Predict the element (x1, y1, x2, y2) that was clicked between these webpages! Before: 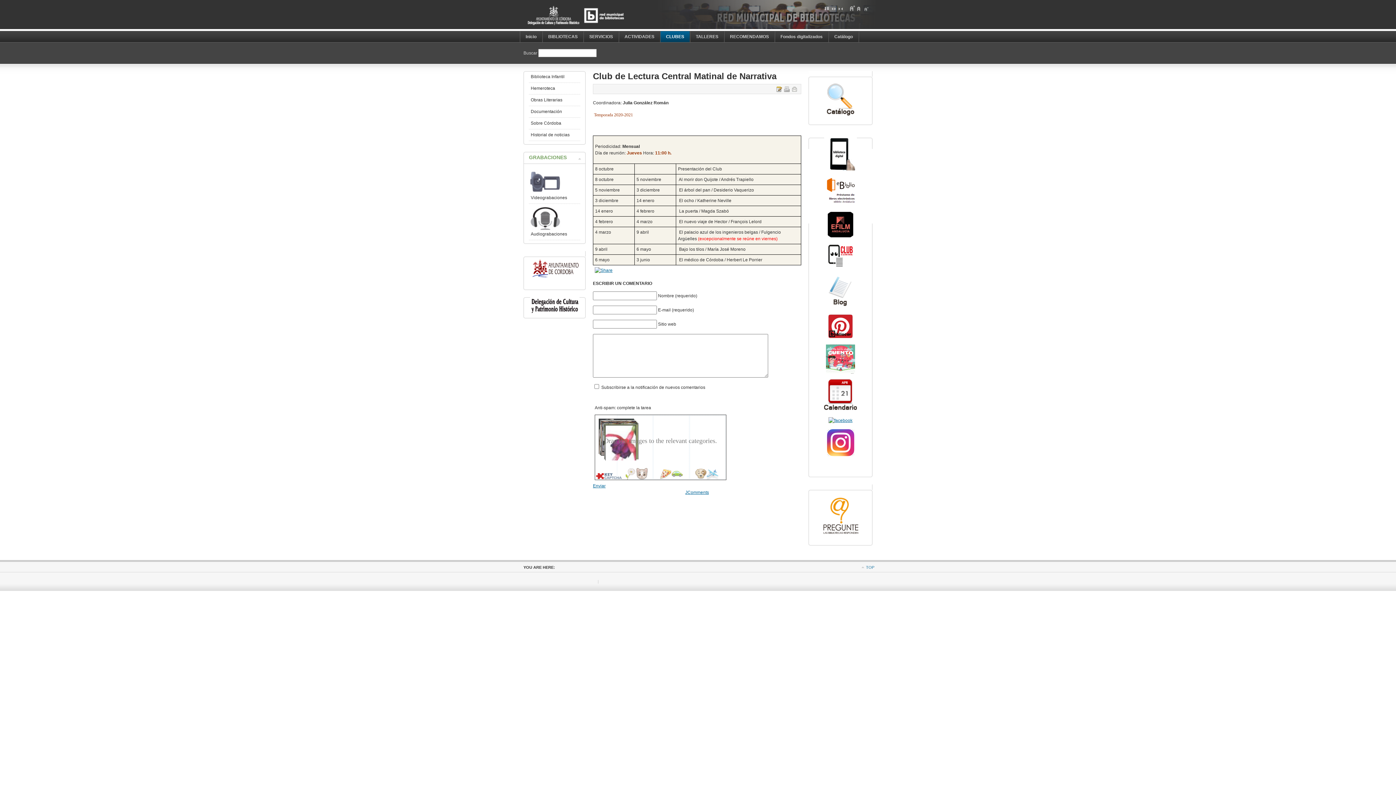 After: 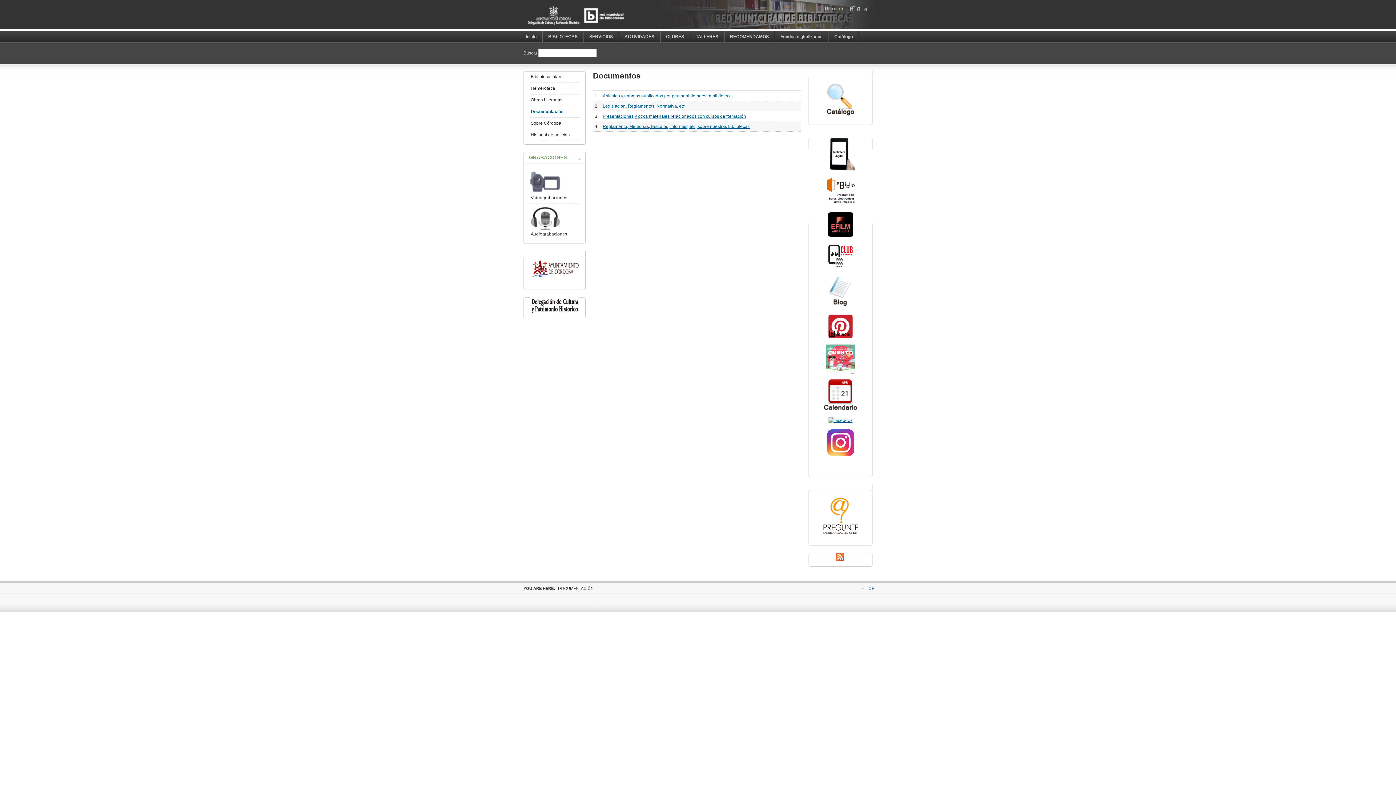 Action: bbox: (529, 106, 580, 117) label: Documentación